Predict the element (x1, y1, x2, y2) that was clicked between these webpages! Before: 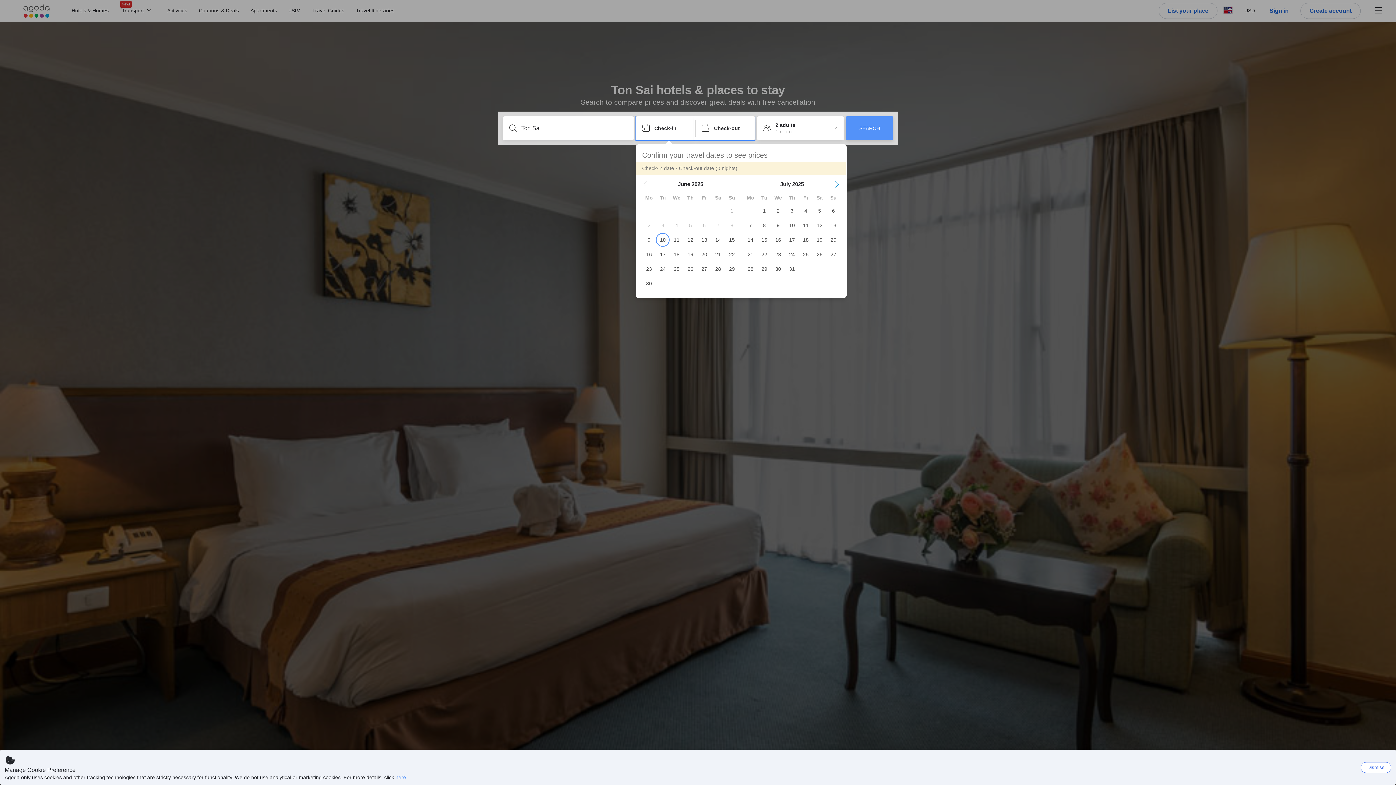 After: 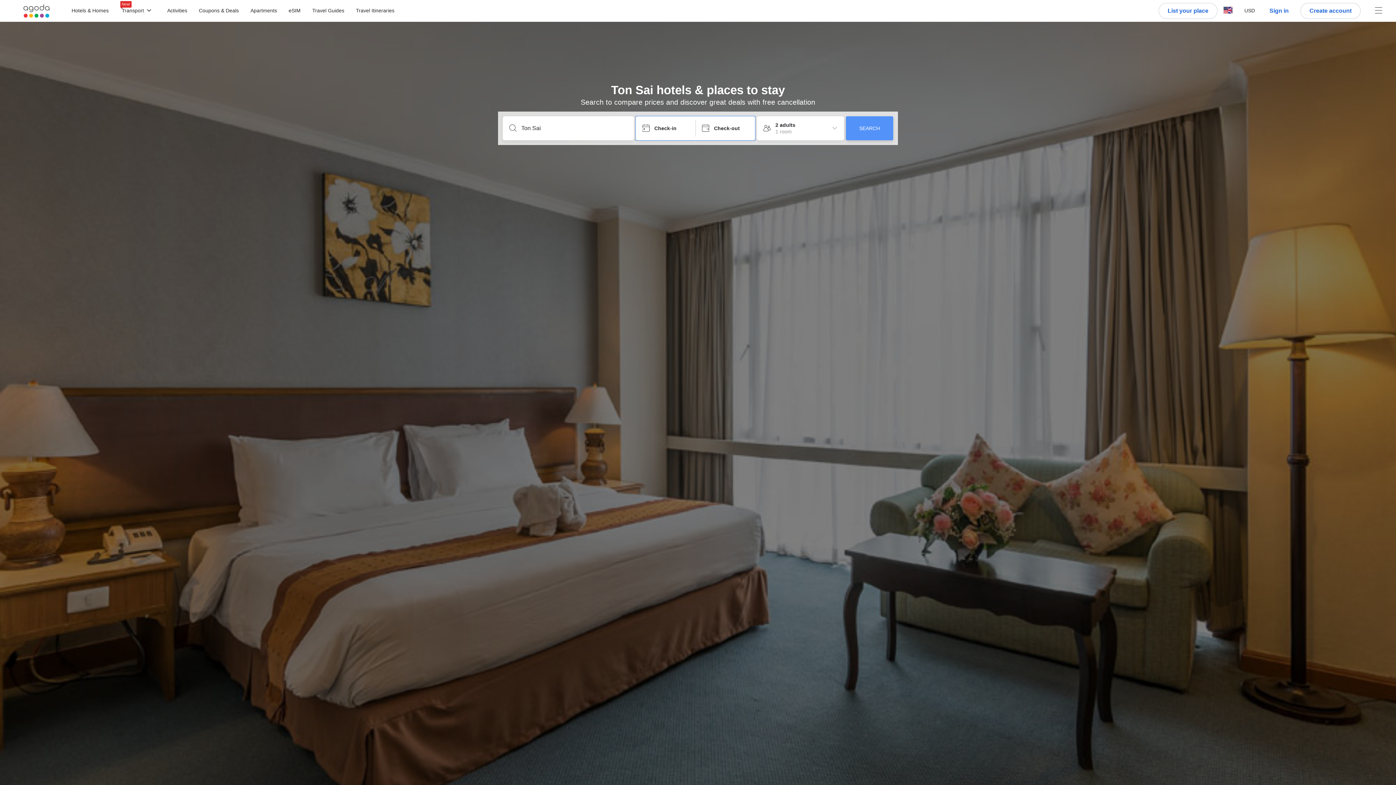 Action: bbox: (1361, 762, 1391, 773) label: Dismiss